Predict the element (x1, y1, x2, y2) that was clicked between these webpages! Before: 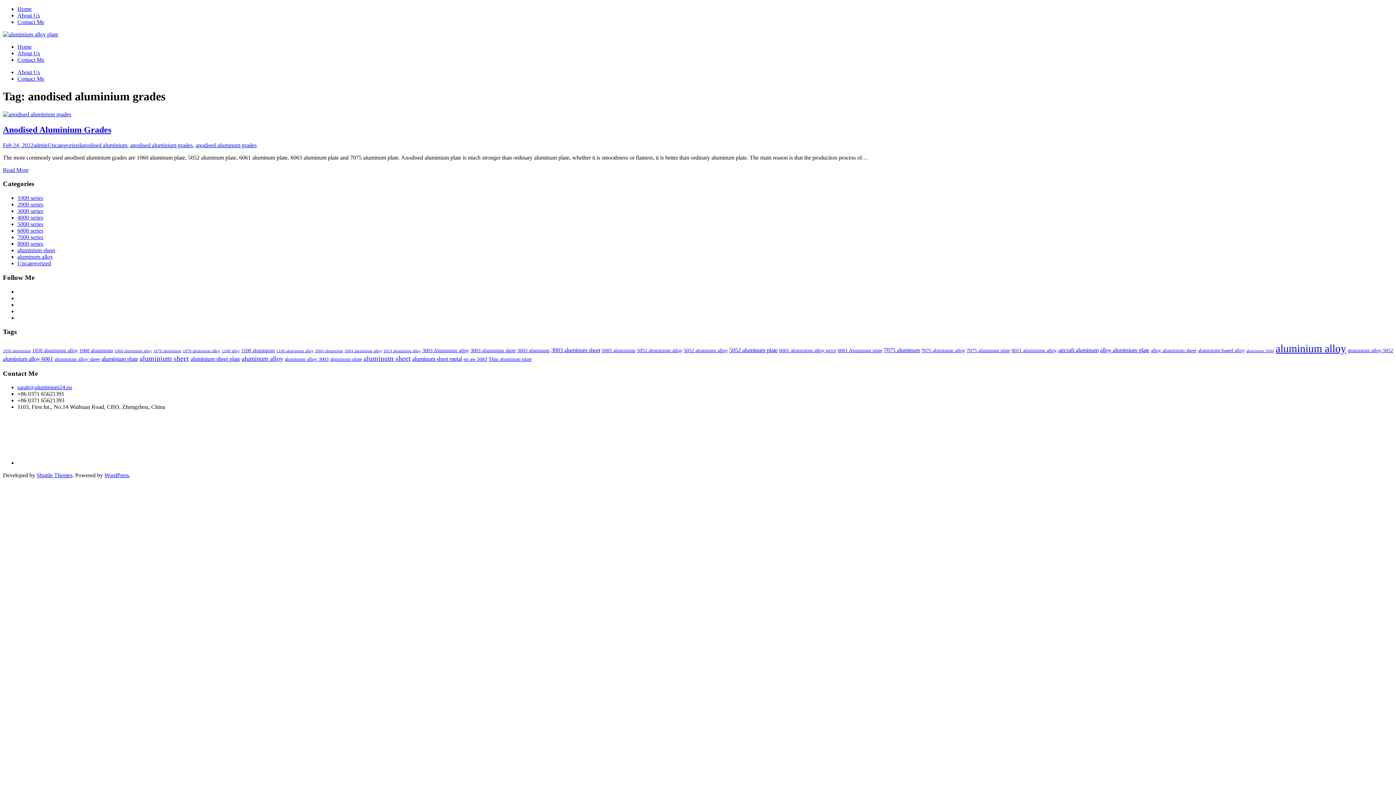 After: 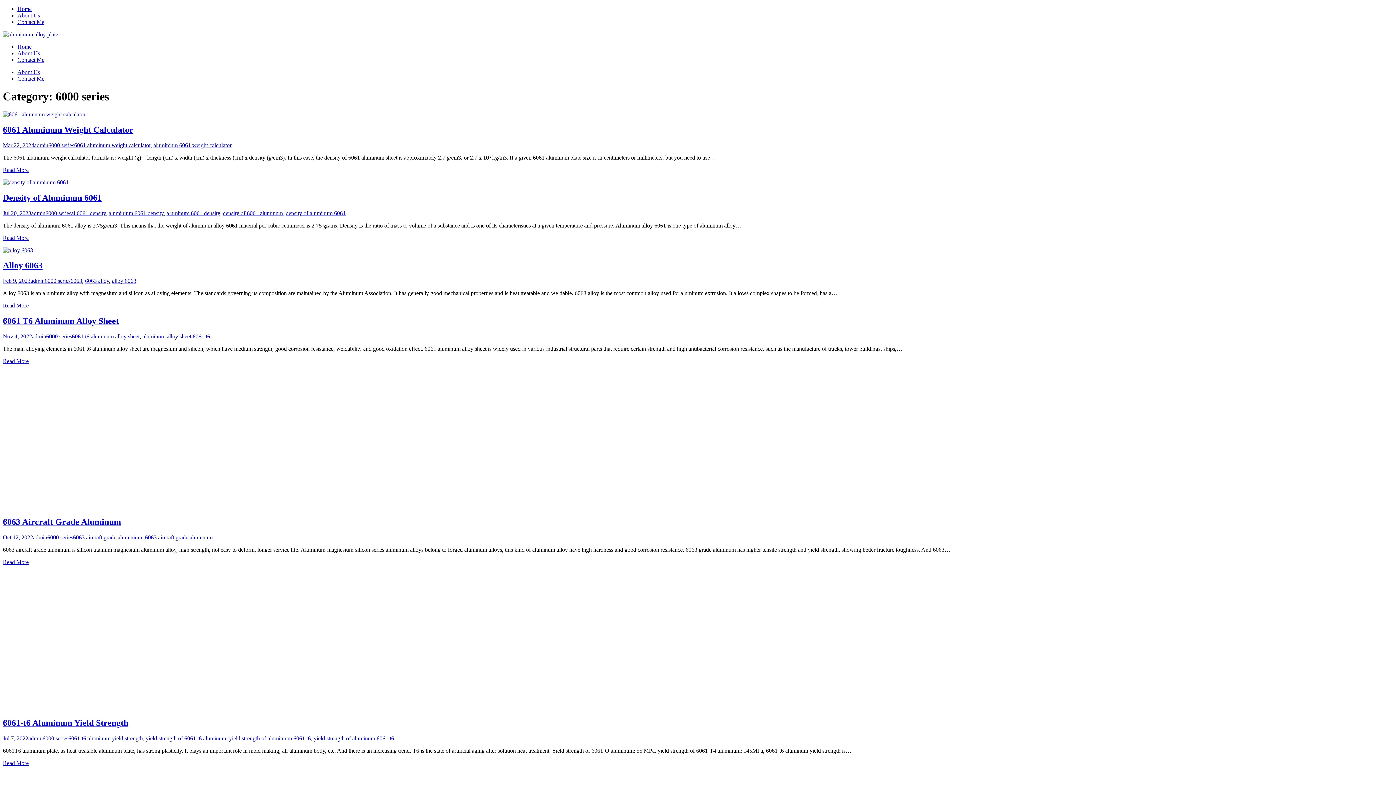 Action: label: 6000 series bbox: (17, 227, 43, 233)